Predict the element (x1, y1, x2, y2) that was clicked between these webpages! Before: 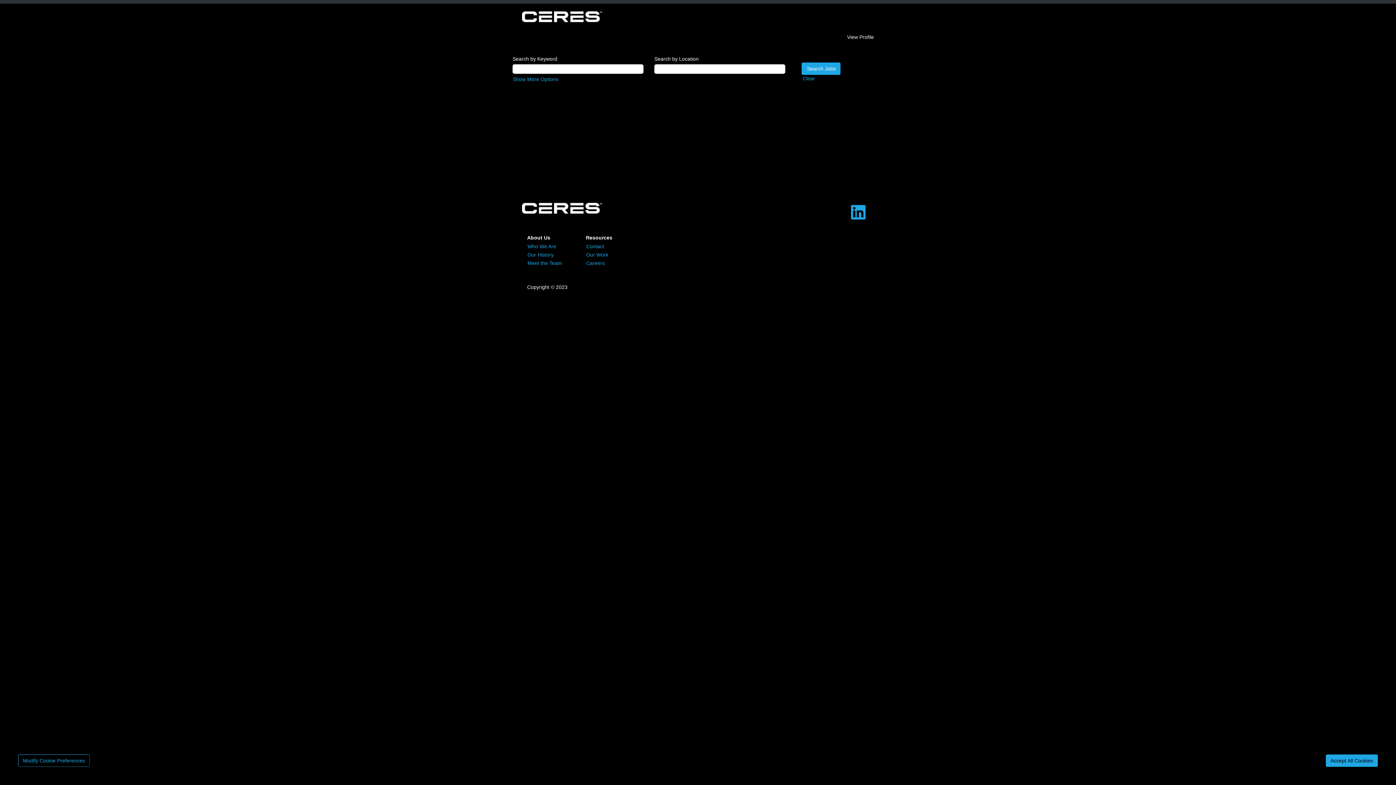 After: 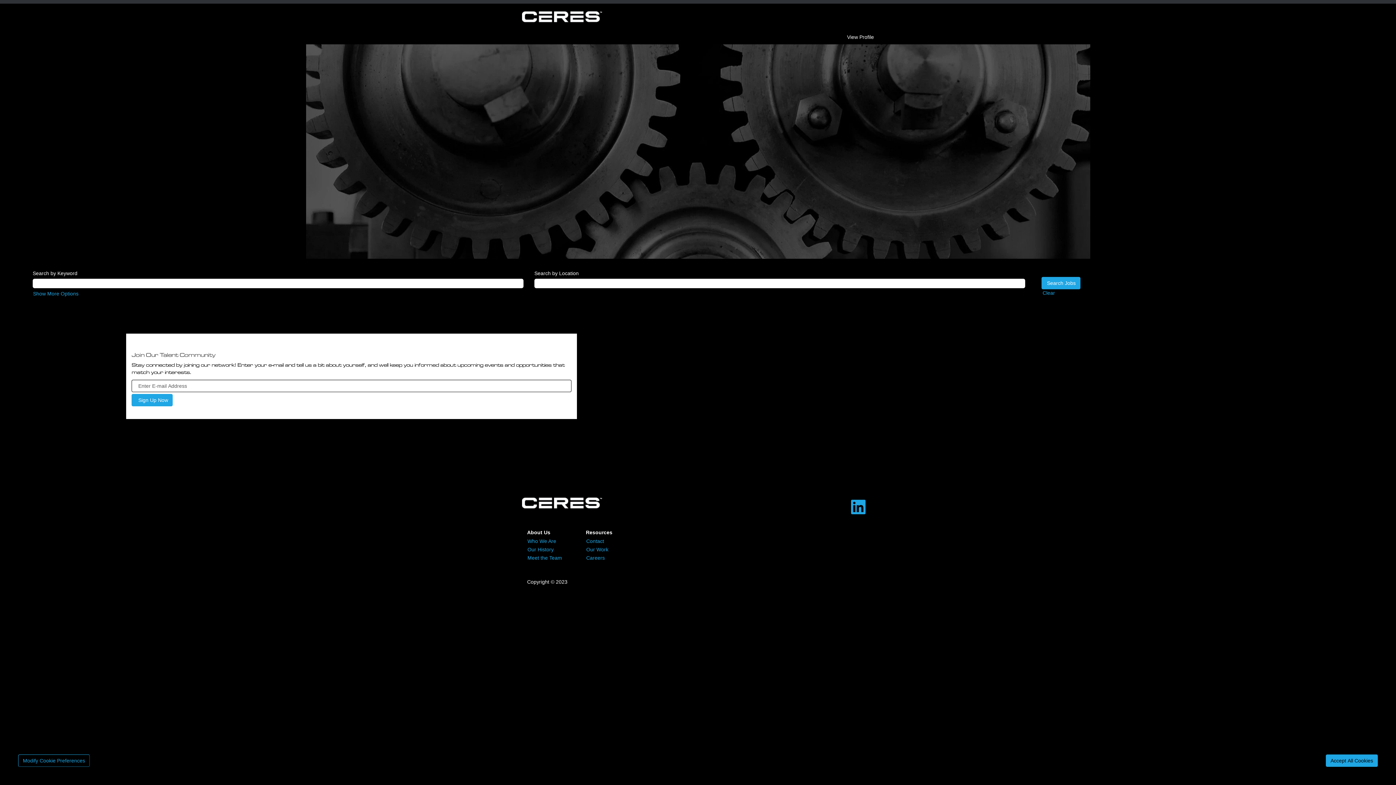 Action: bbox: (586, 260, 633, 266) label: Careers